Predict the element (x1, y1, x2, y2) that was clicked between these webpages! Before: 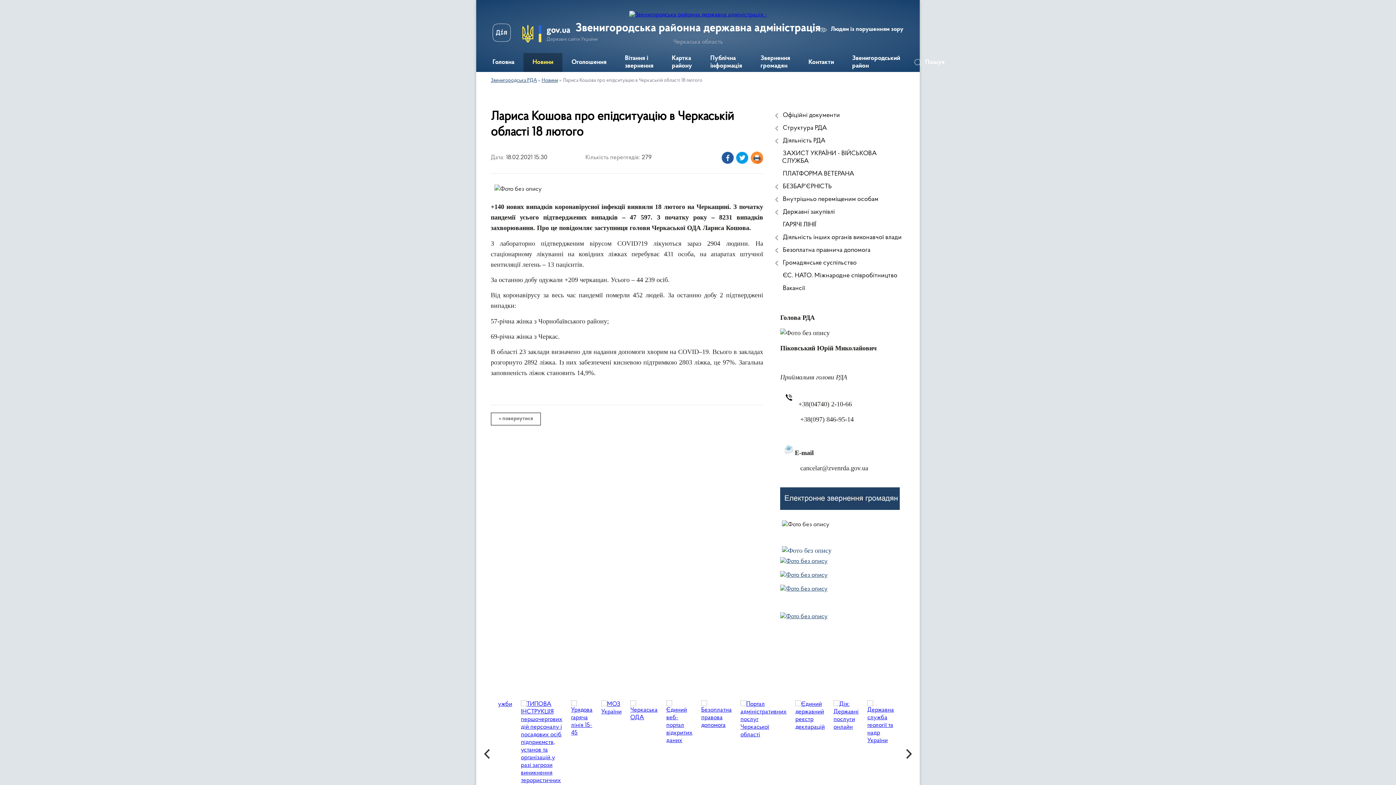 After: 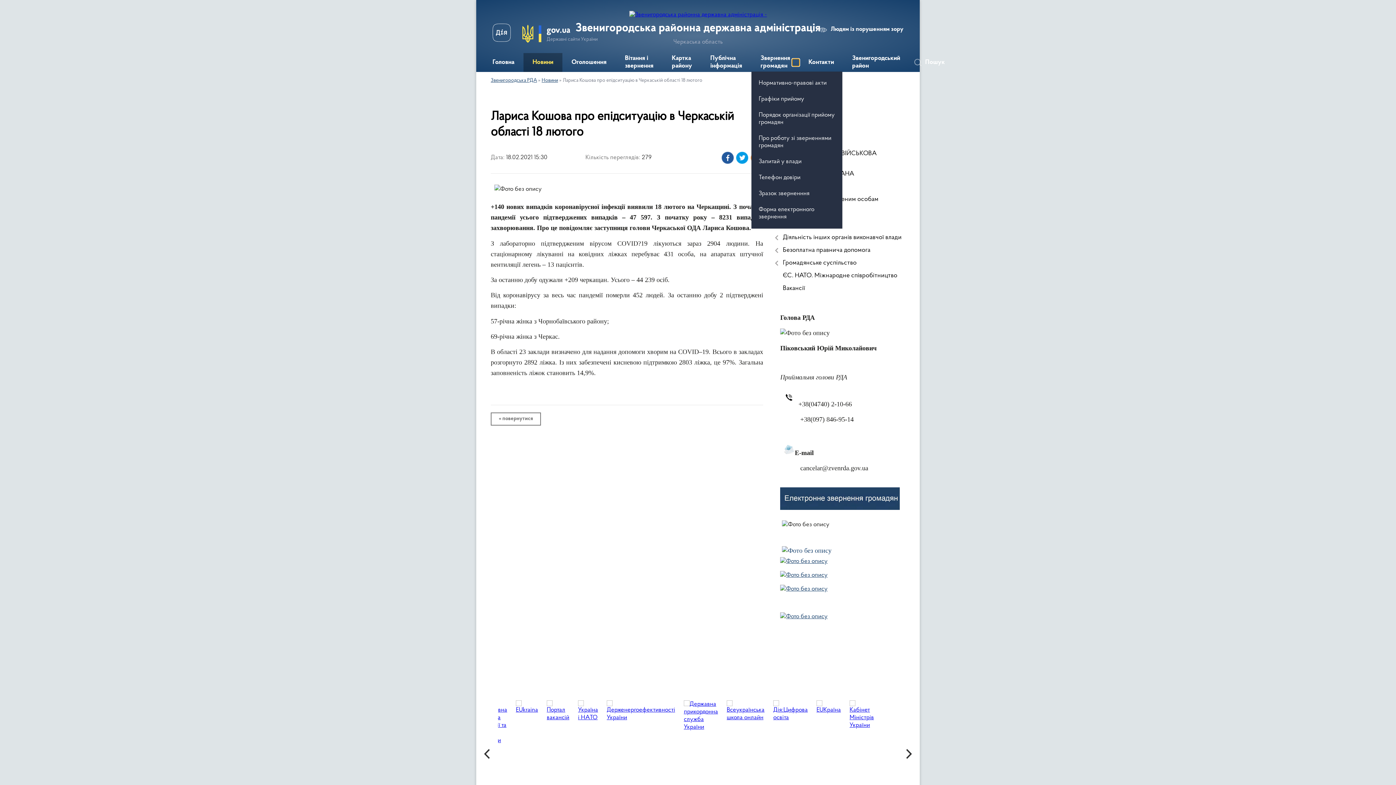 Action: label: Показати підменю bbox: (792, 58, 799, 66)